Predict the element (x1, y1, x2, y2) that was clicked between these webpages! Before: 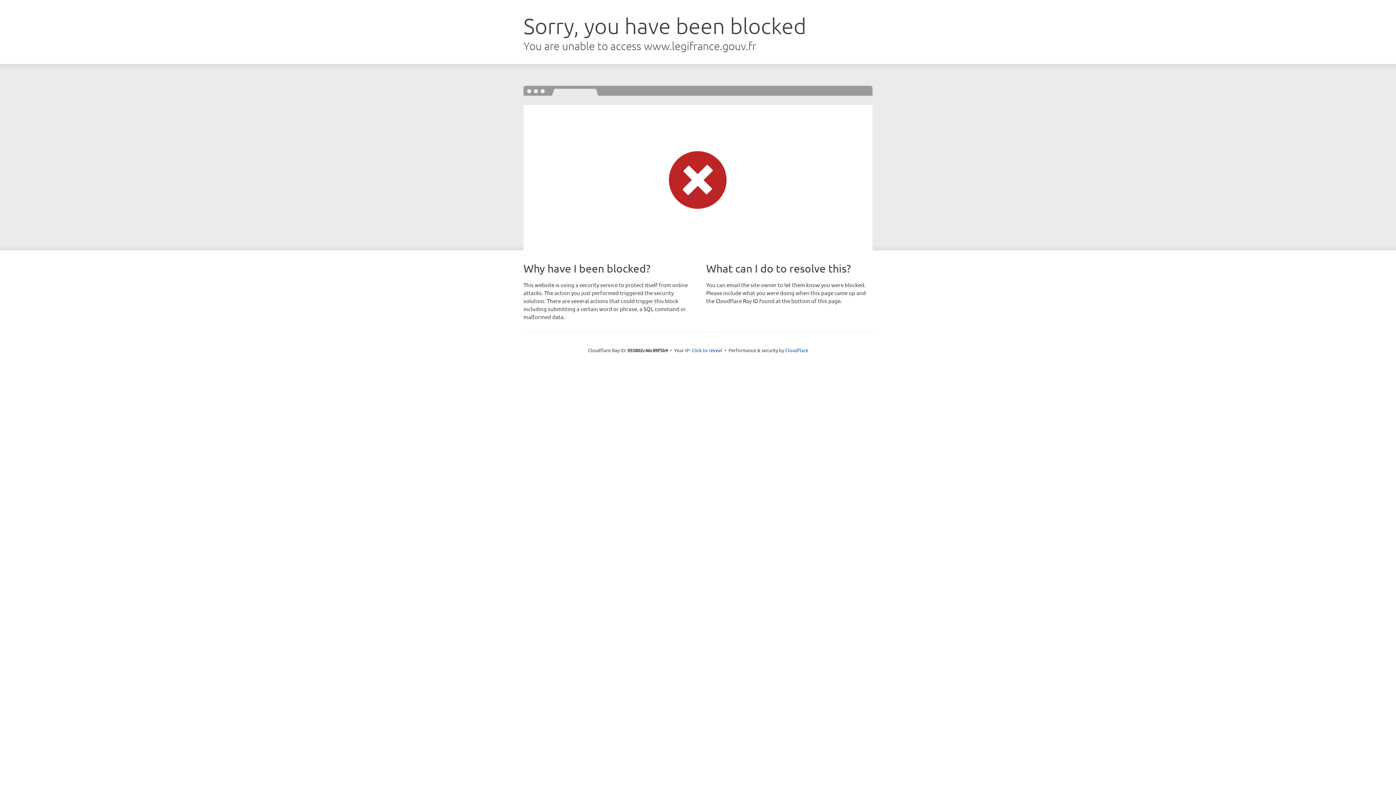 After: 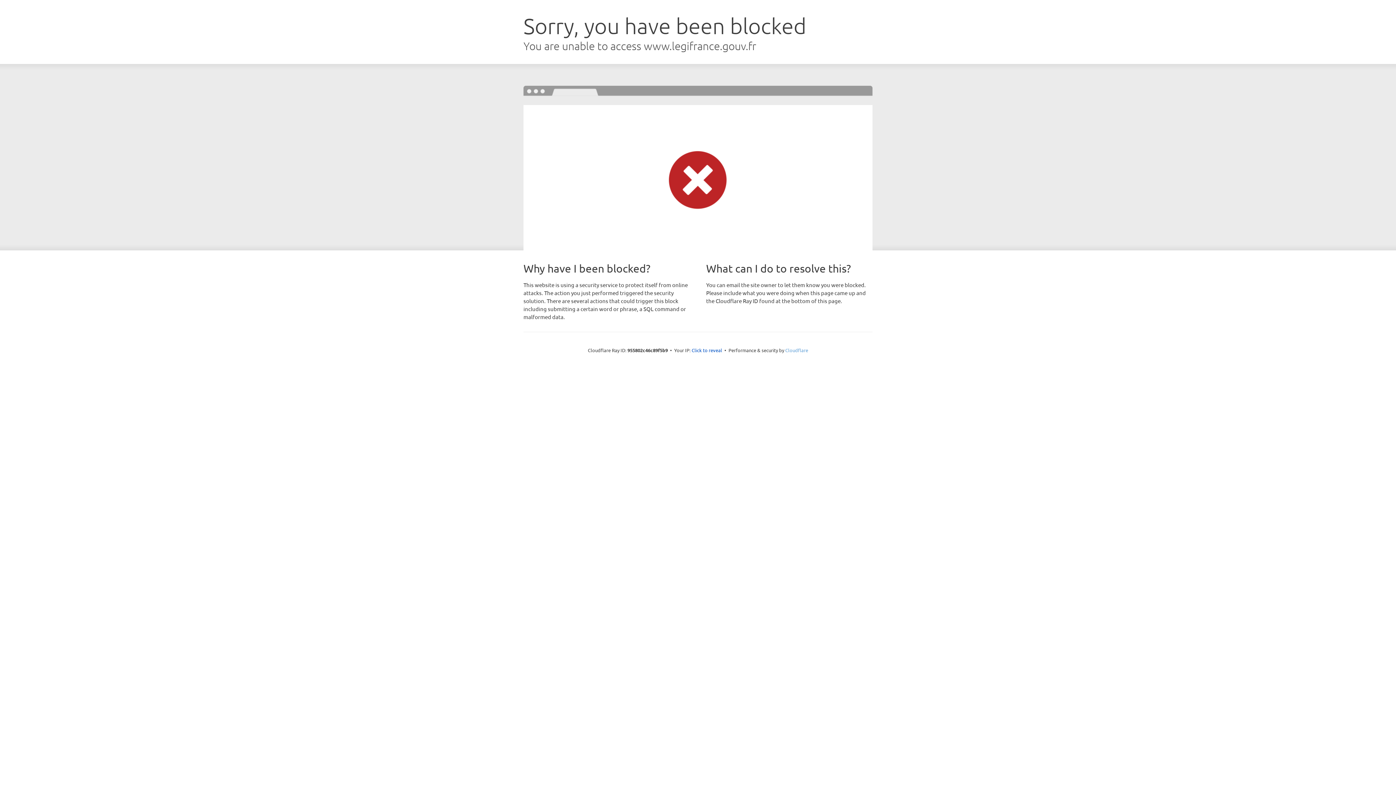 Action: label: Cloudflare bbox: (785, 347, 808, 353)